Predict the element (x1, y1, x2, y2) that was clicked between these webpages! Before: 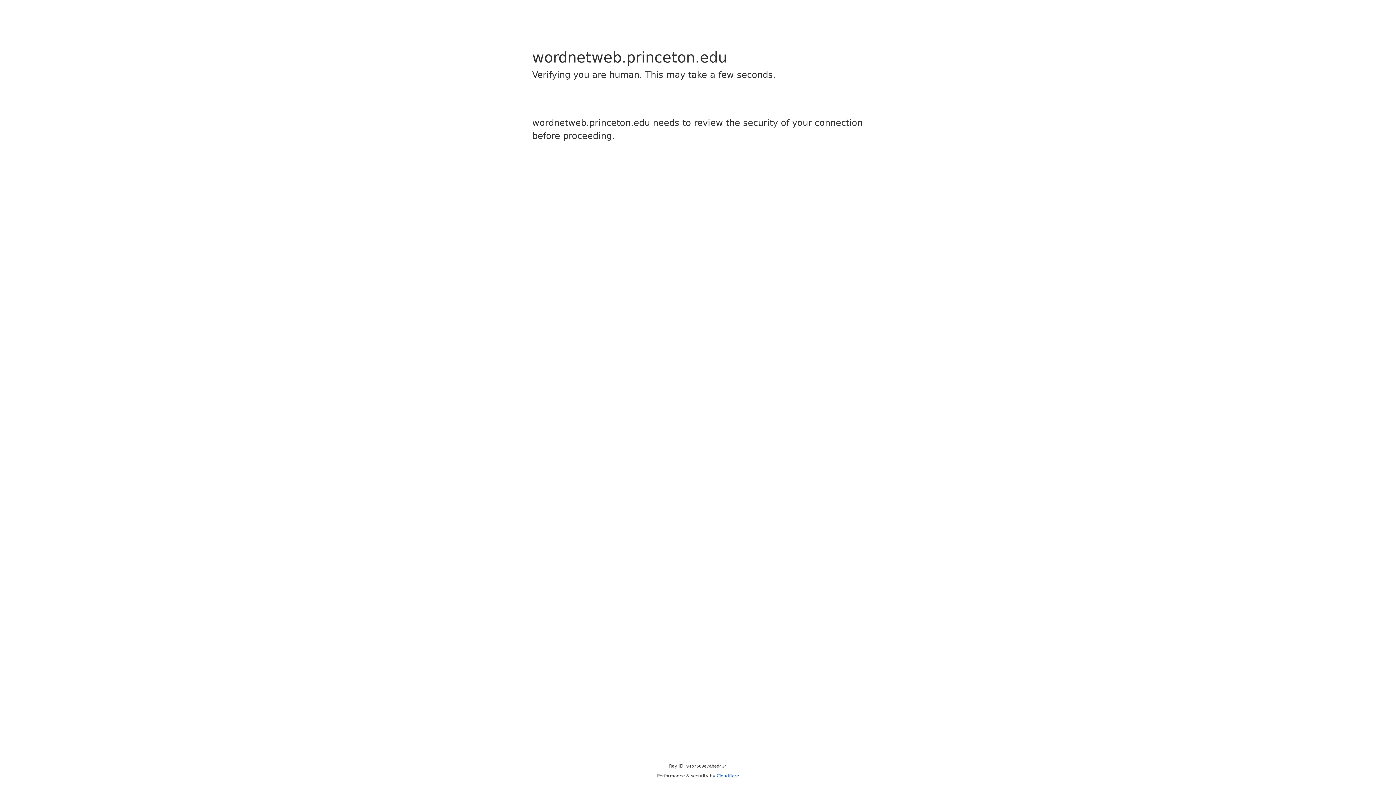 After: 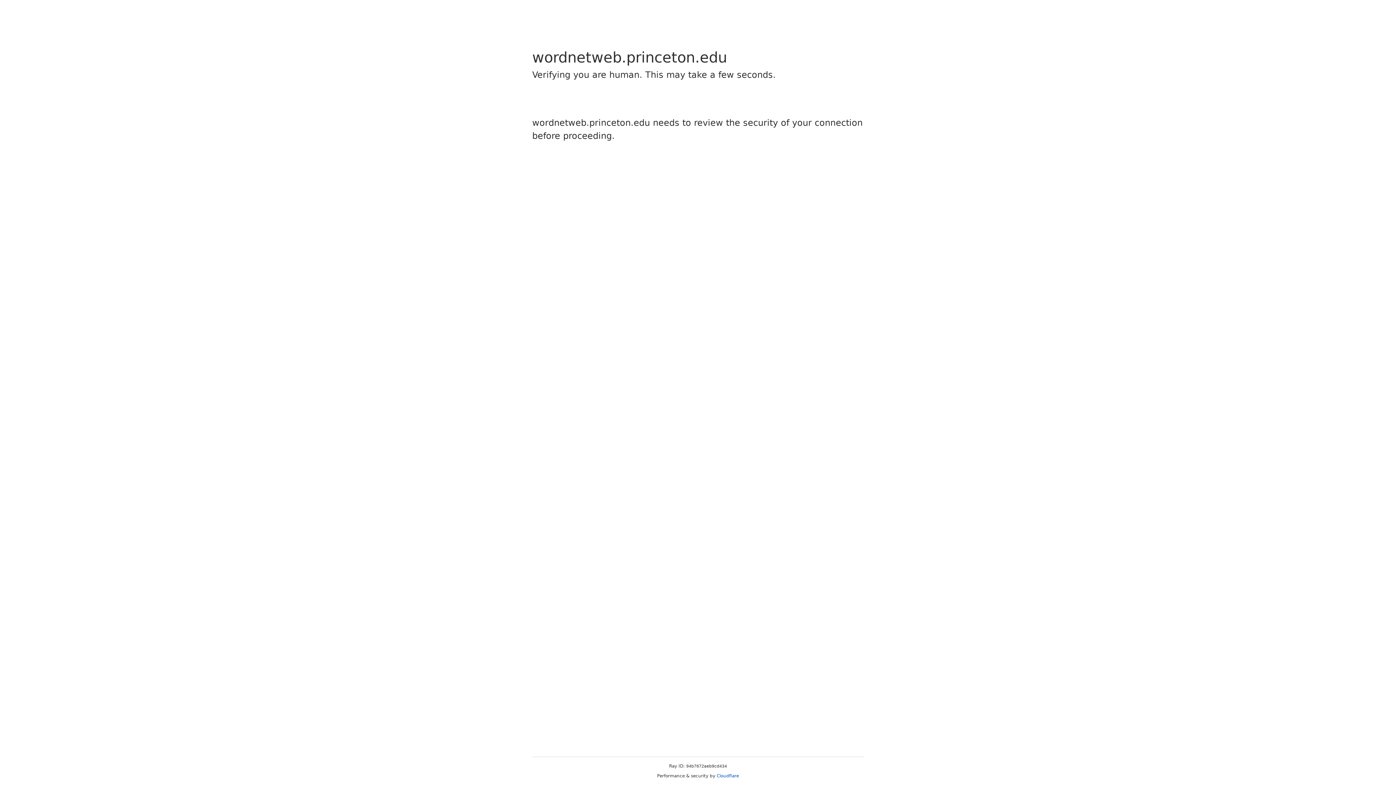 Action: label: Cloudflare bbox: (716, 773, 739, 778)